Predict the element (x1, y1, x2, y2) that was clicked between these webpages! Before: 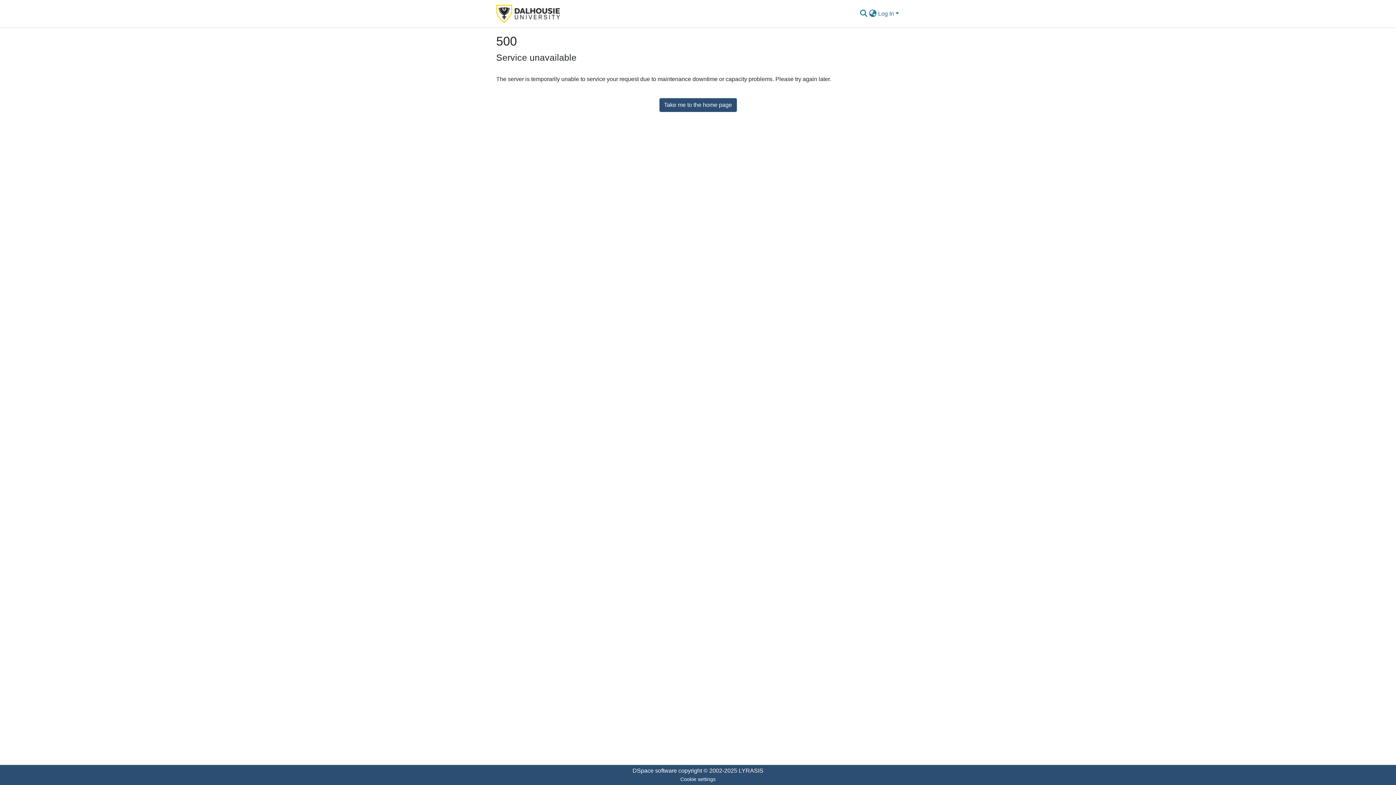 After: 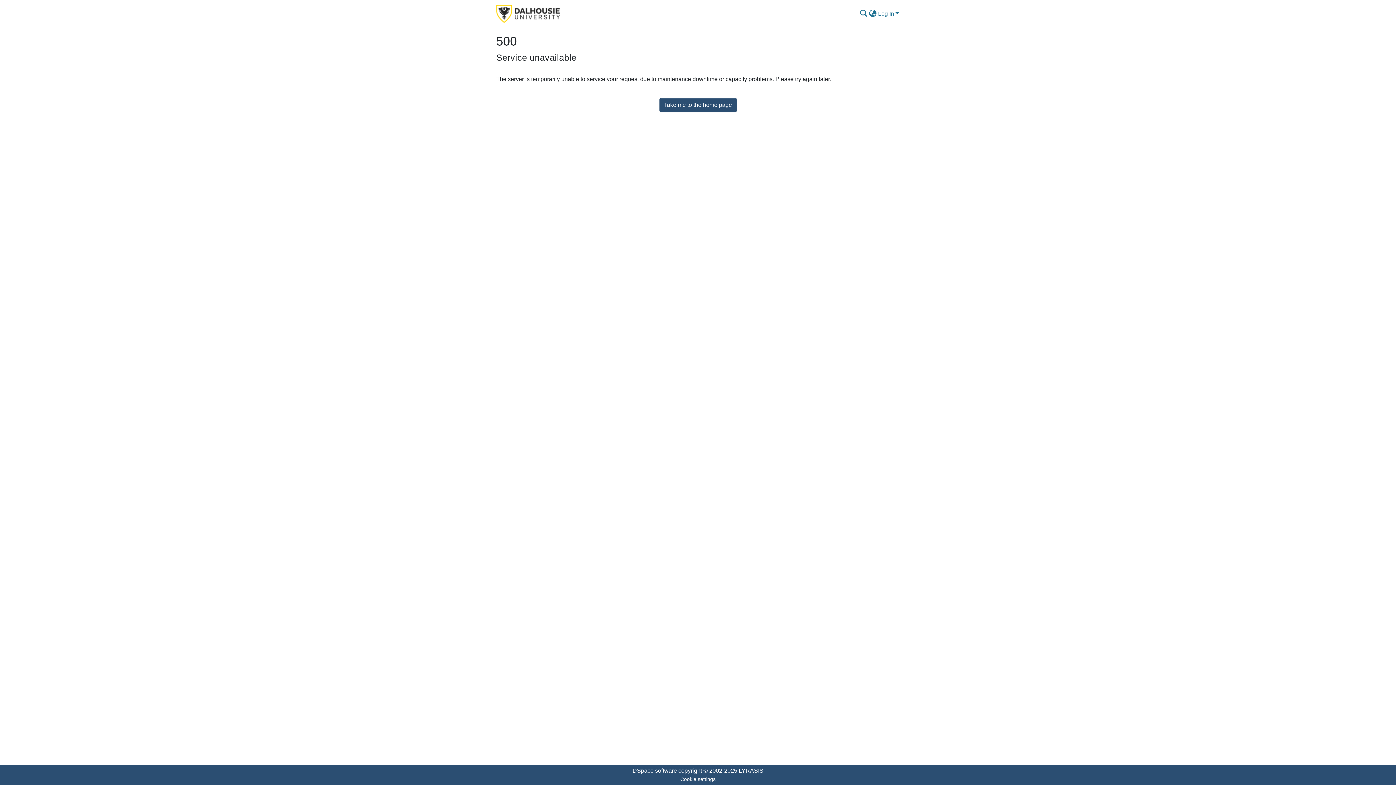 Action: bbox: (496, 2, 560, 24)